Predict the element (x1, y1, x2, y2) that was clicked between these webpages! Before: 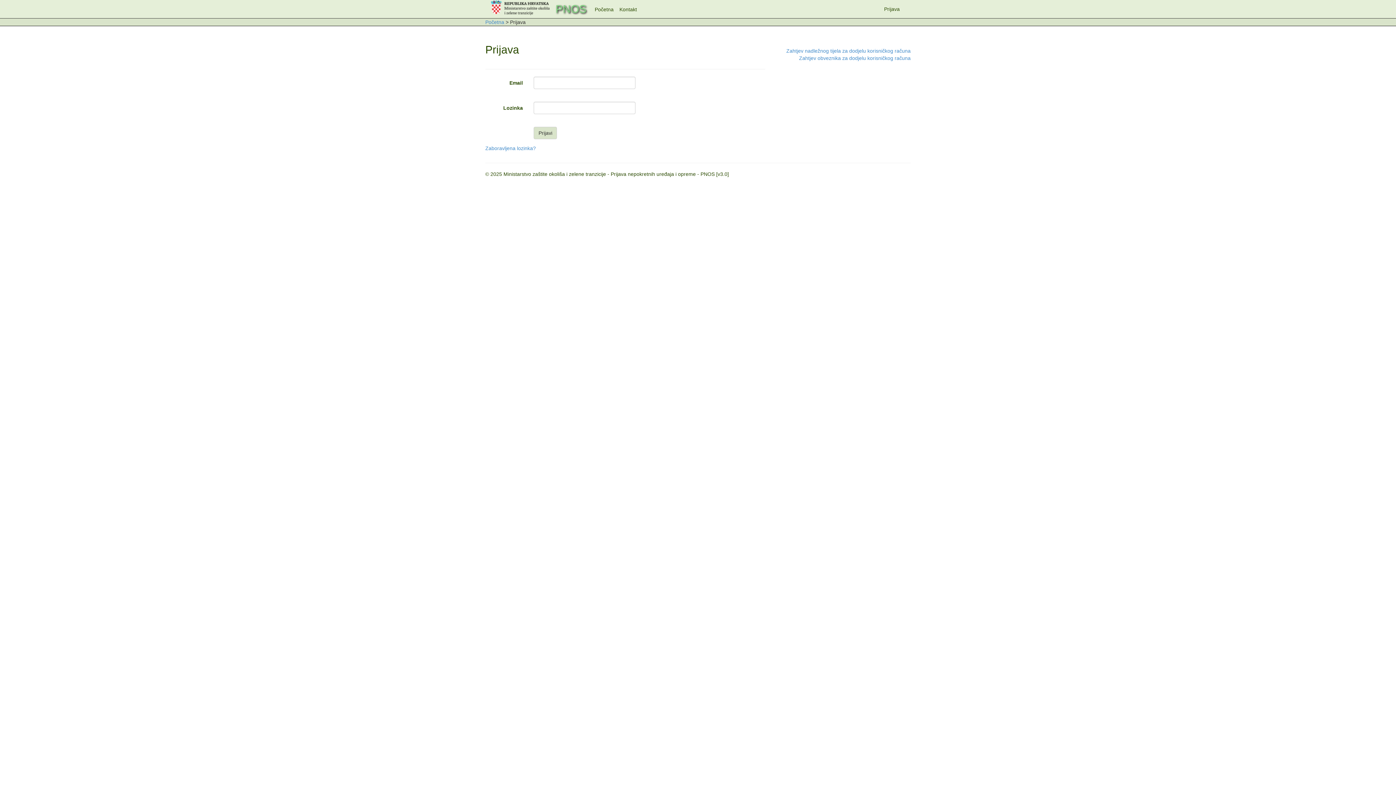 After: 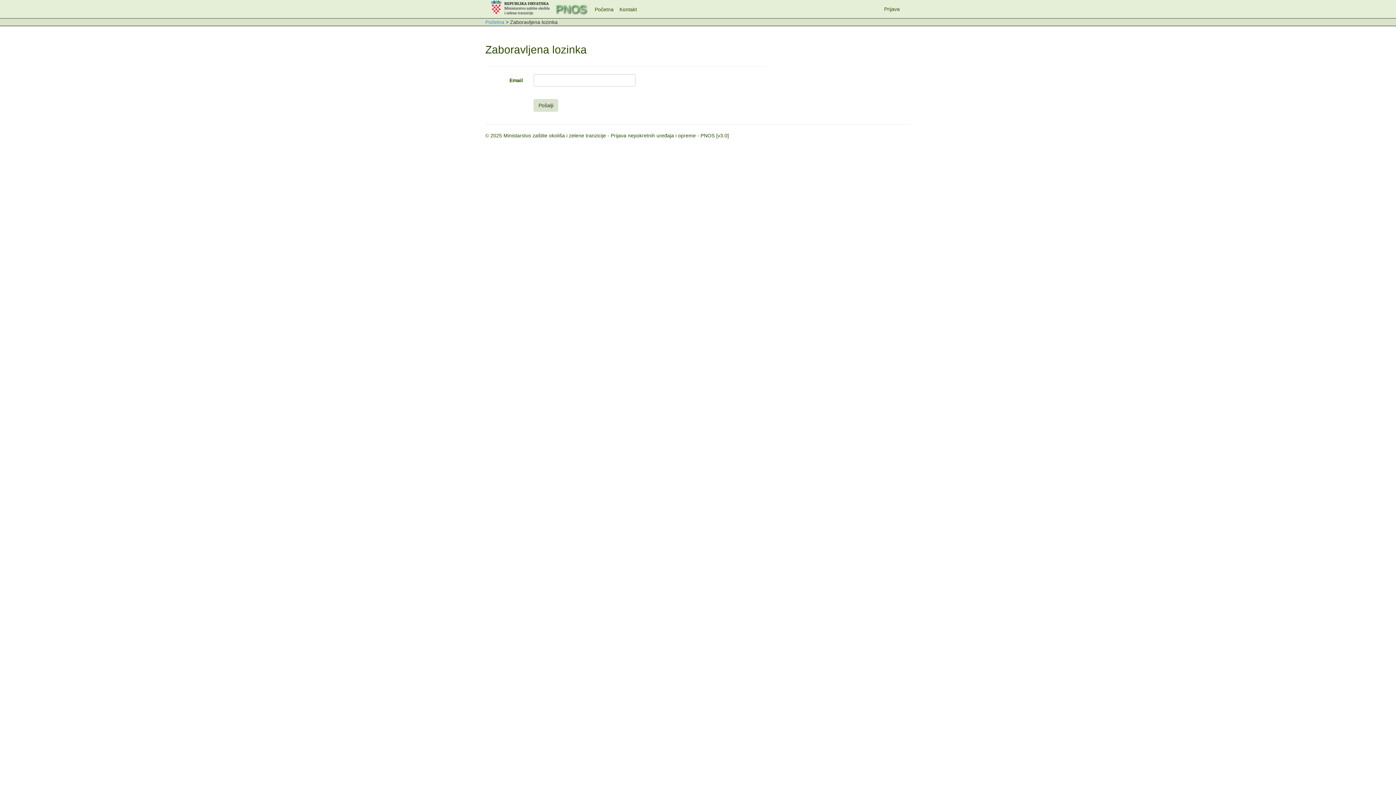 Action: label: Zaboravljena lozinka? bbox: (485, 145, 536, 151)